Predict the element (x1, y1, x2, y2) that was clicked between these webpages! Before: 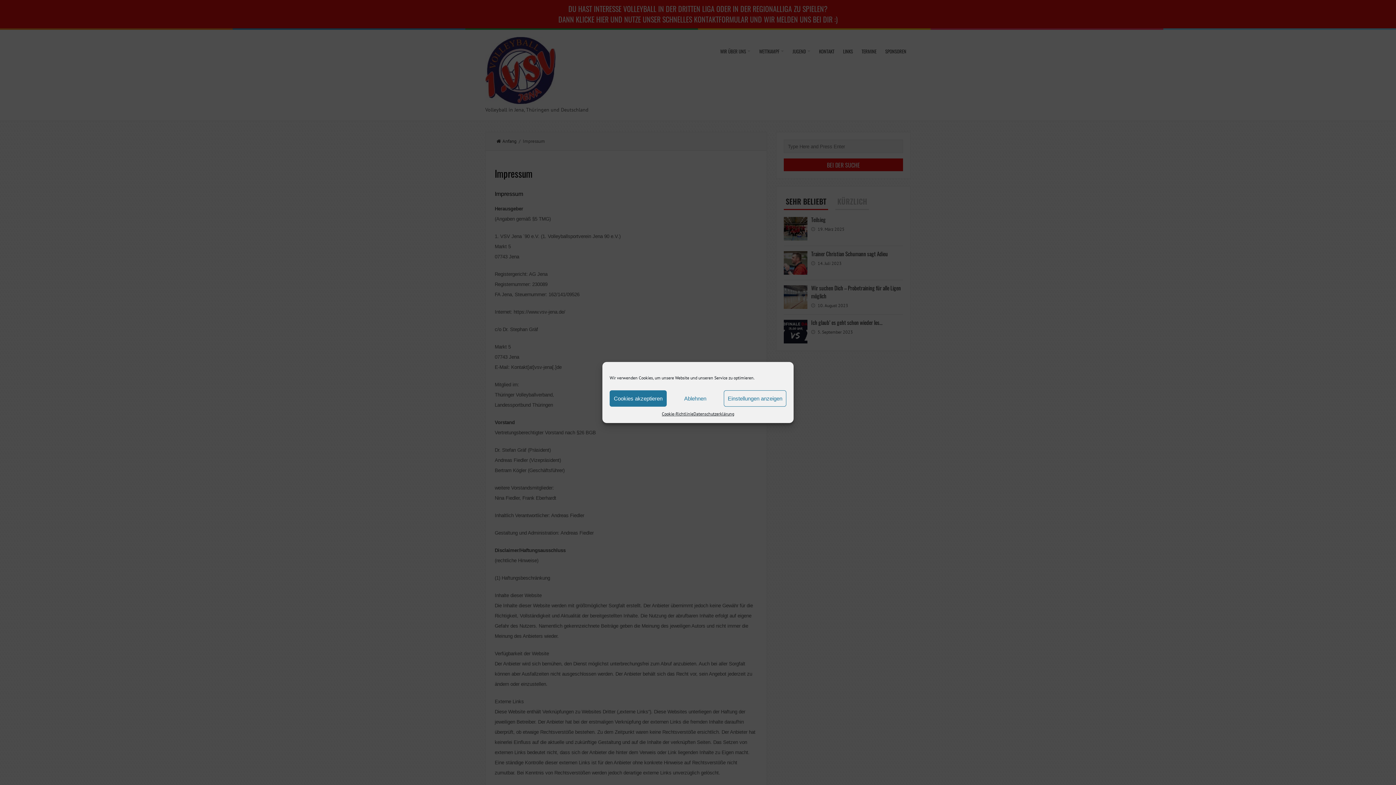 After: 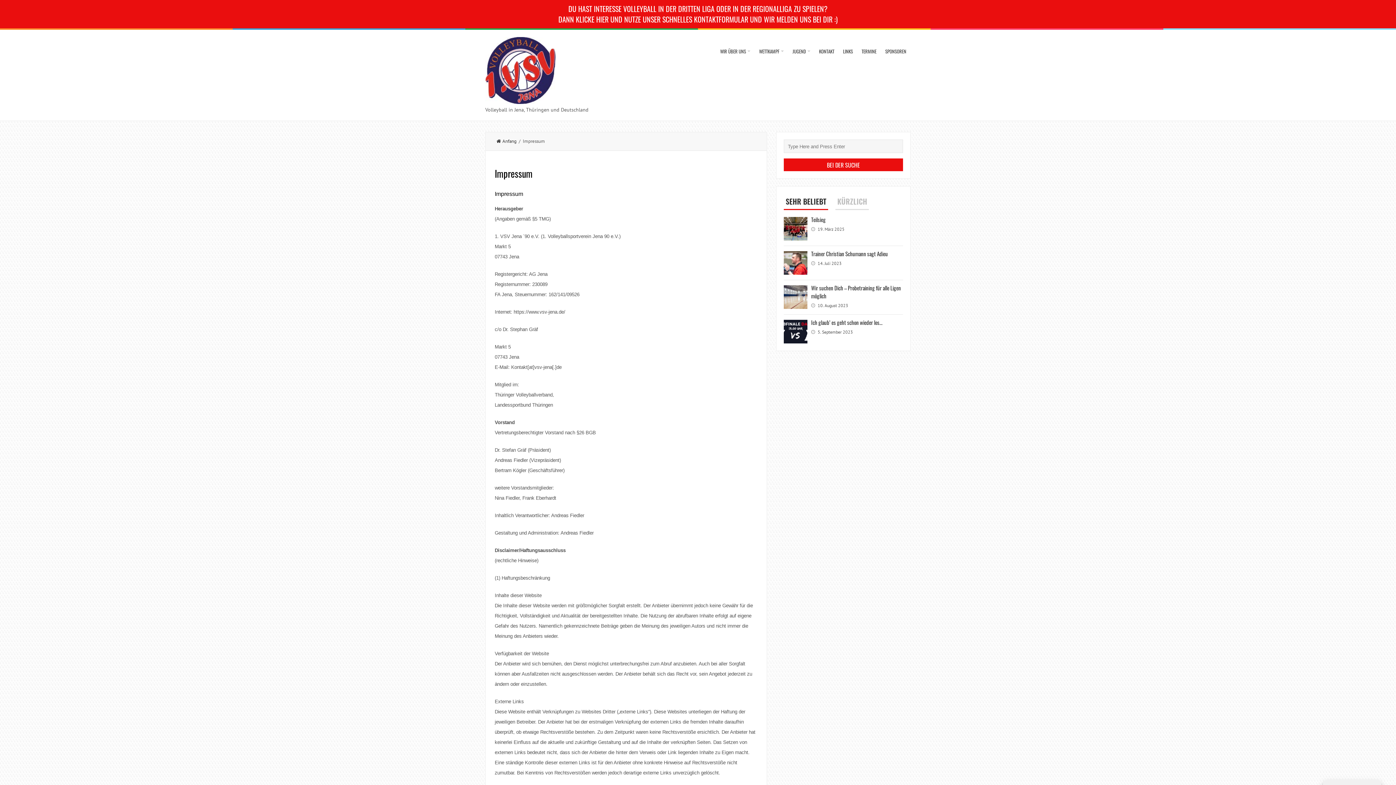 Action: label: Ablehnen bbox: (666, 390, 723, 406)